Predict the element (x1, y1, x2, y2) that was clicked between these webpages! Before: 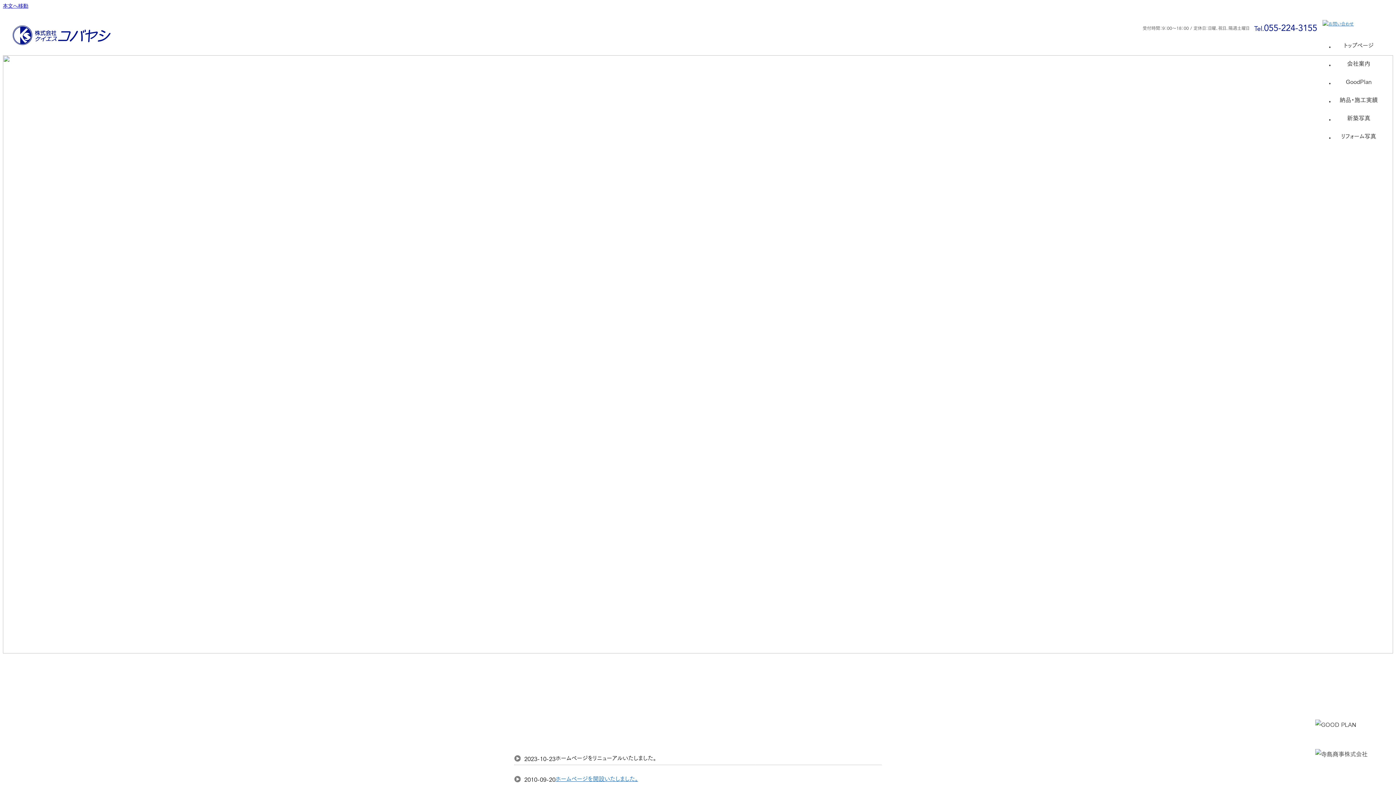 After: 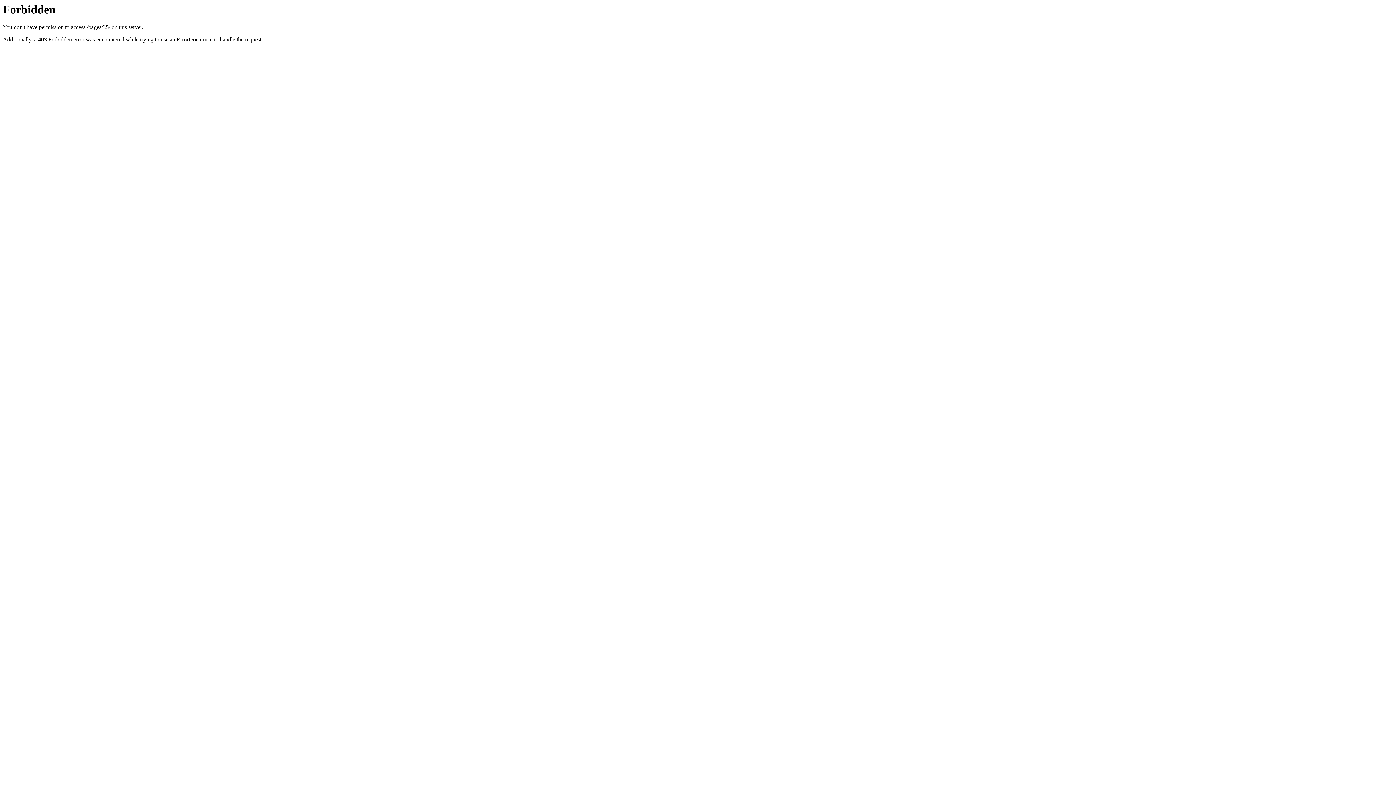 Action: bbox: (1334, 91, 1383, 109) label: 納品・施工実績